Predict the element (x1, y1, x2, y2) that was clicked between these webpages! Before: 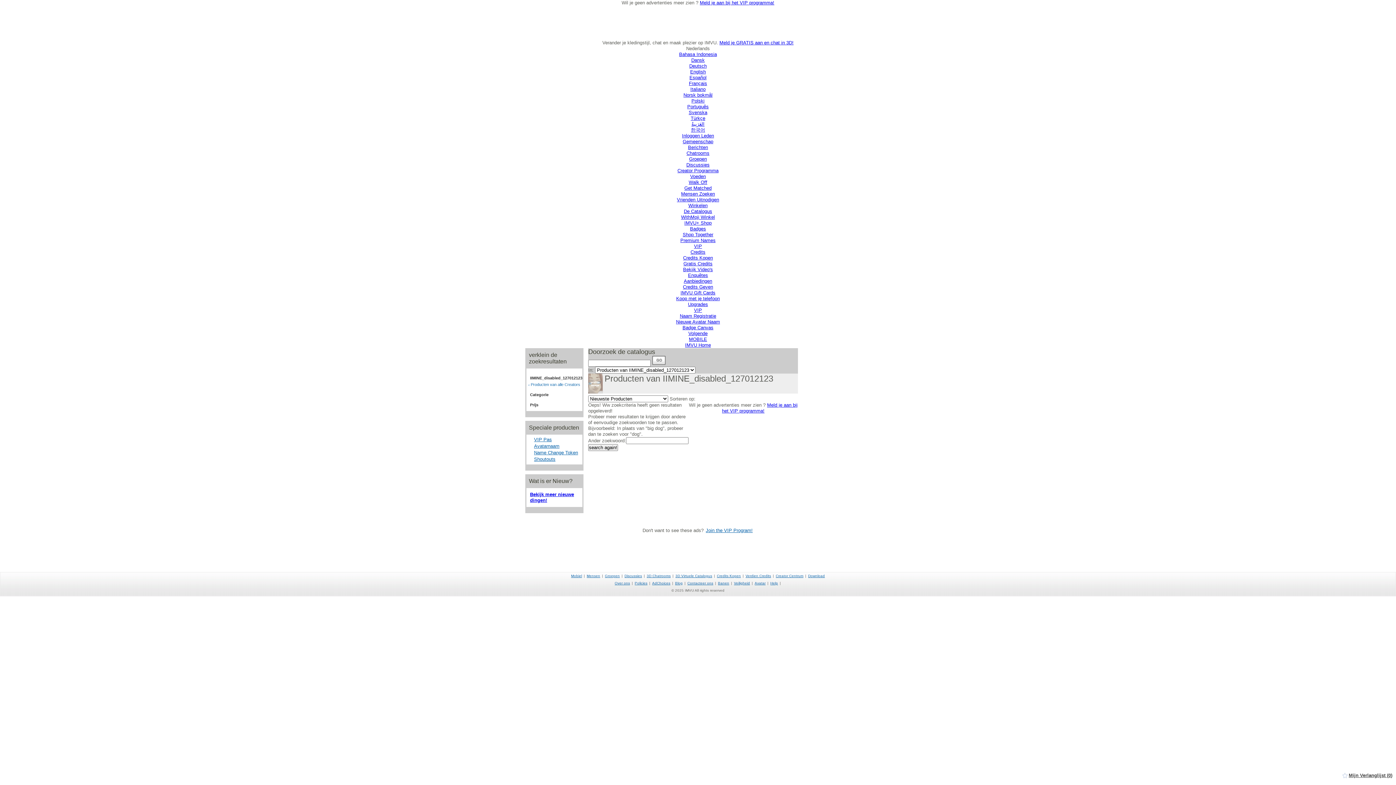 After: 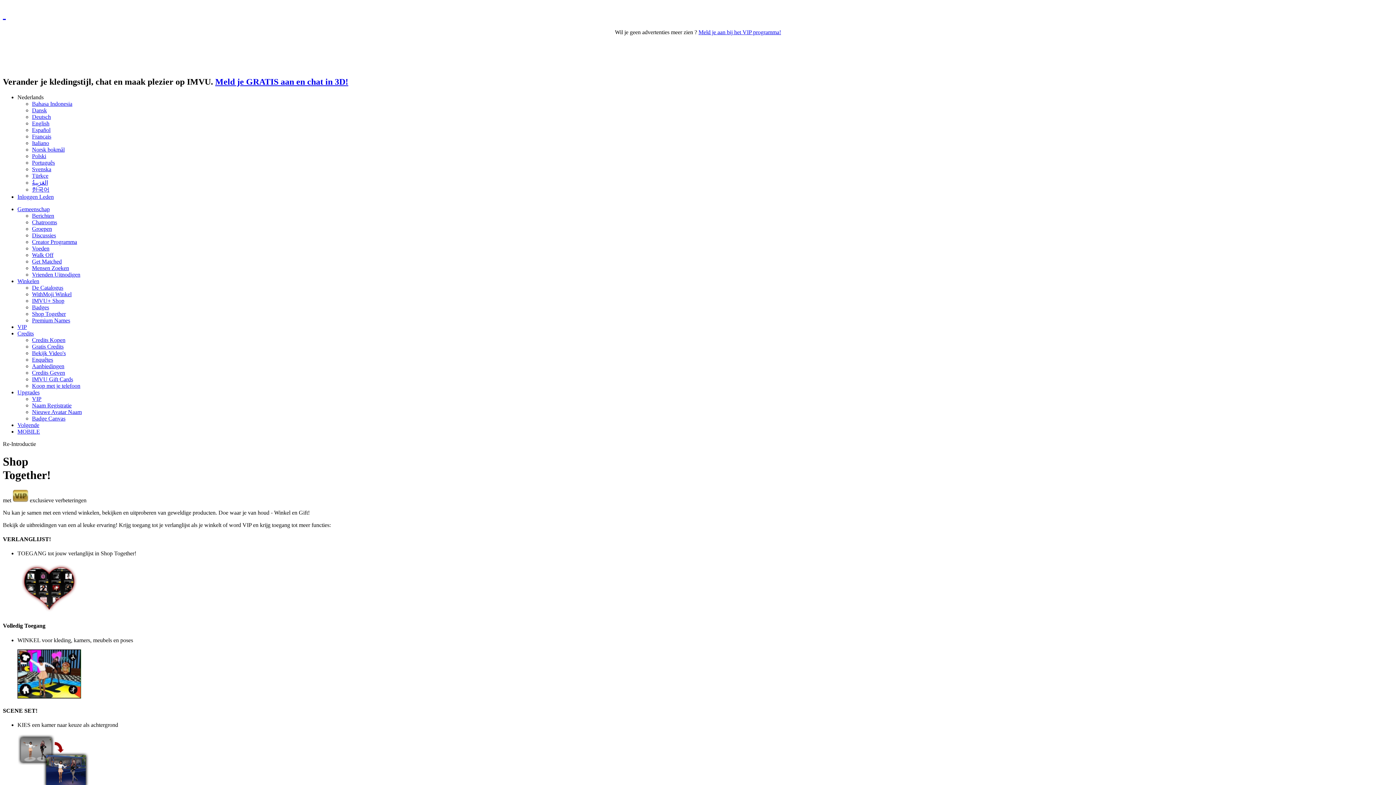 Action: bbox: (682, 232, 713, 237) label: Shop Together